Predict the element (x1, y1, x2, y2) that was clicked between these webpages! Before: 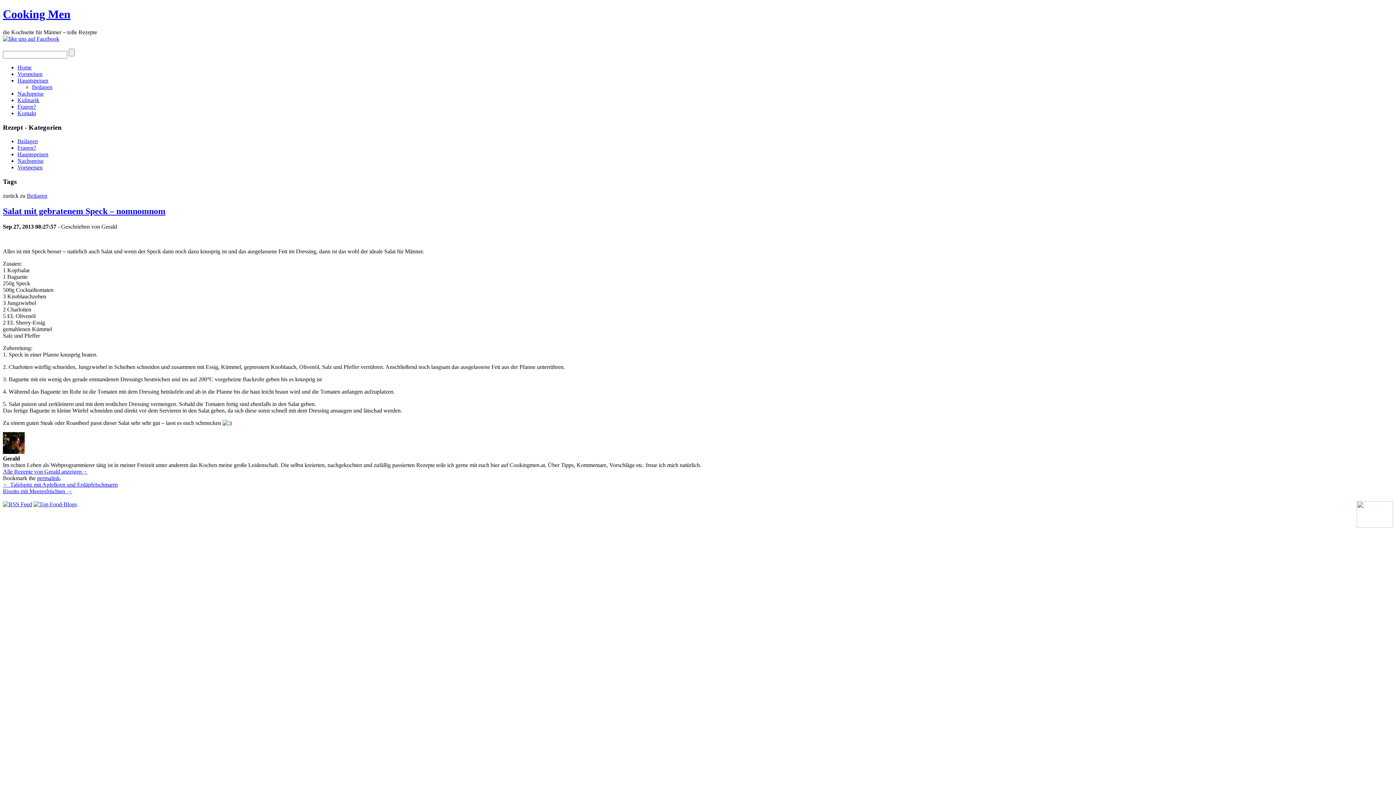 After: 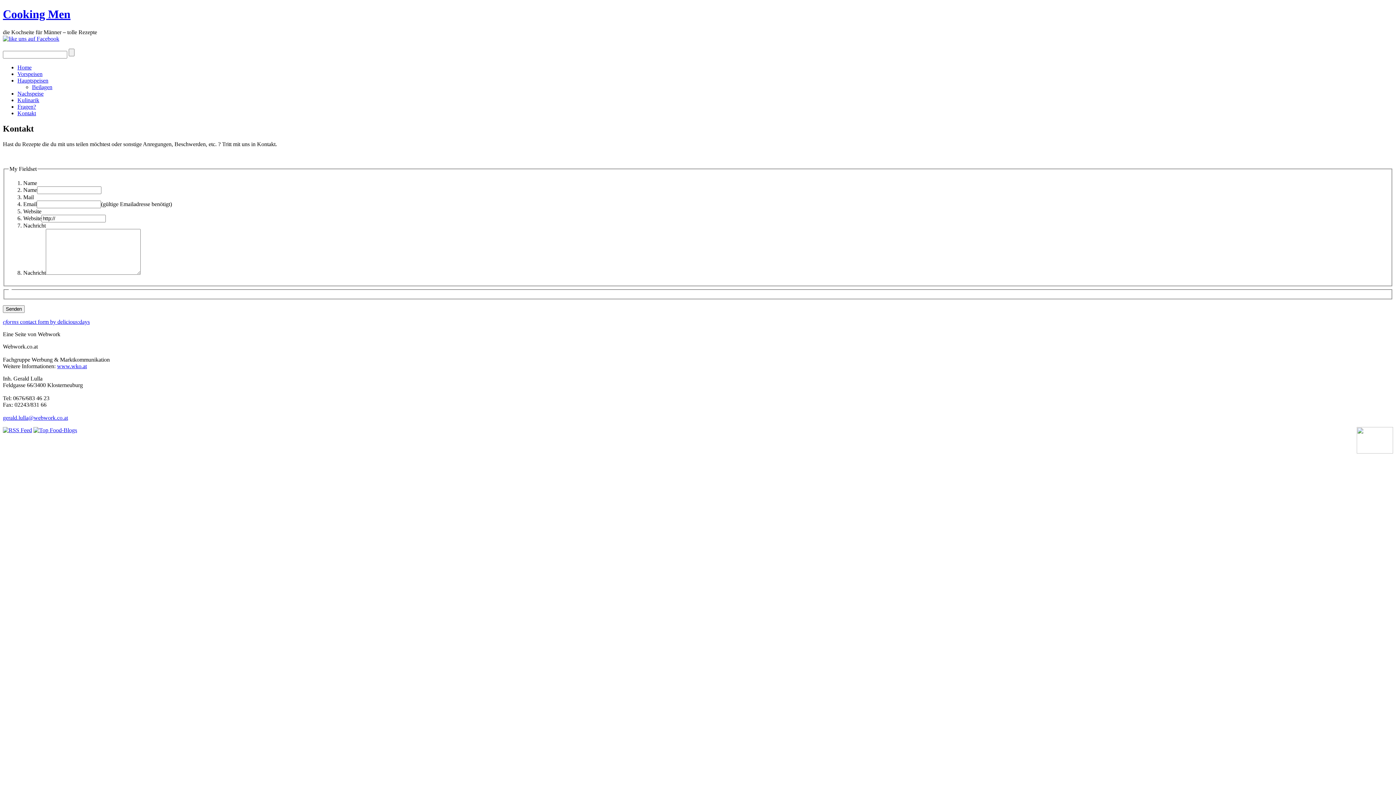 Action: bbox: (17, 110, 36, 116) label: Kontakt